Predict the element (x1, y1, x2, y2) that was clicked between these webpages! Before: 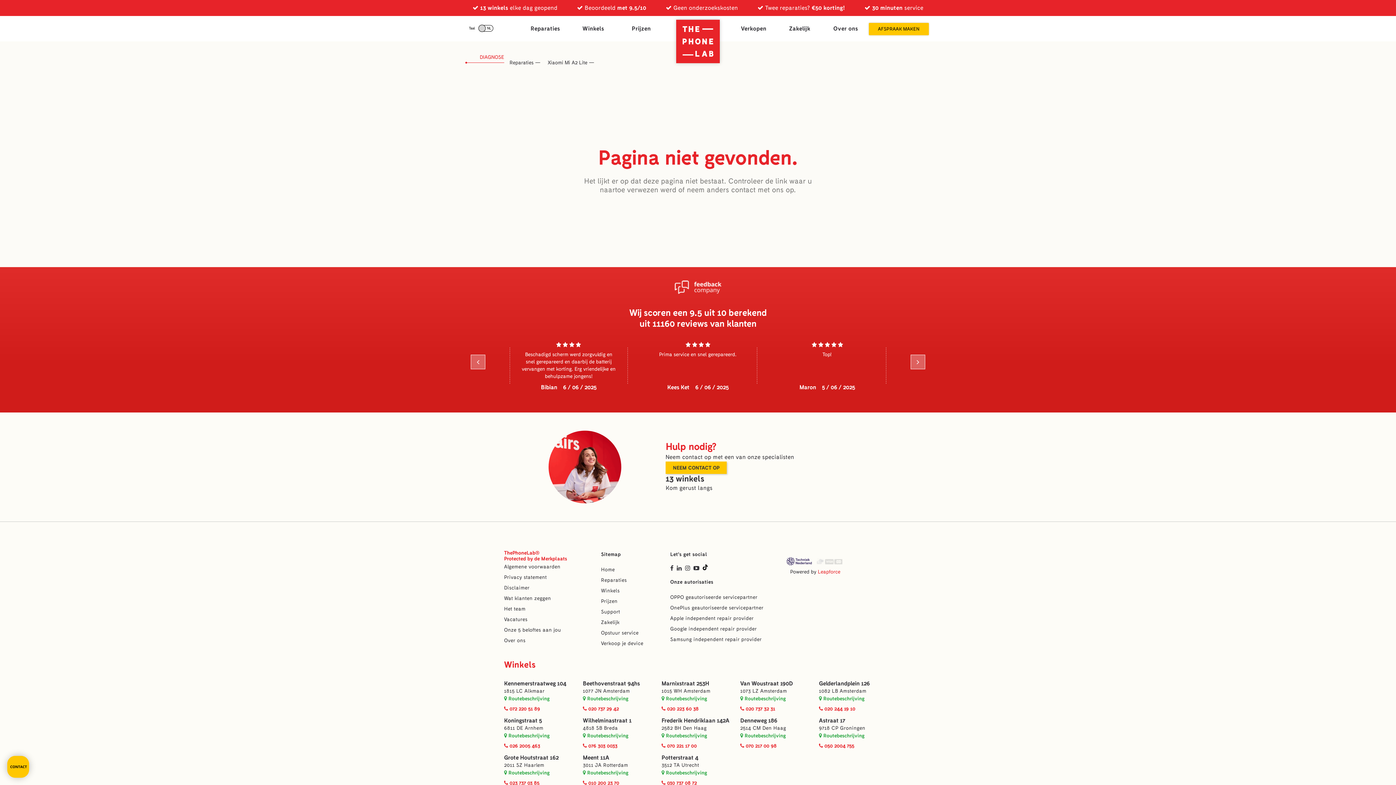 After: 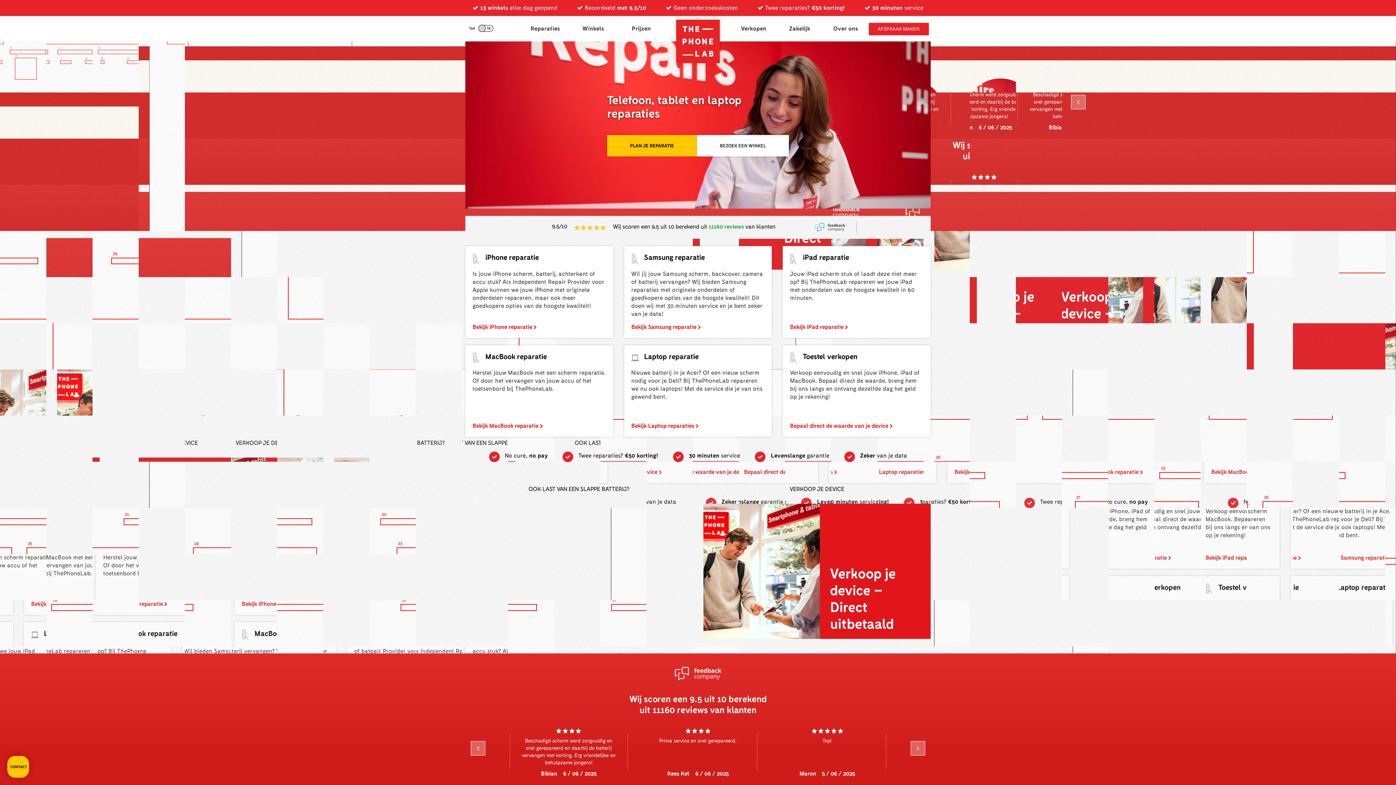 Action: label: Home bbox: (601, 567, 614, 572)